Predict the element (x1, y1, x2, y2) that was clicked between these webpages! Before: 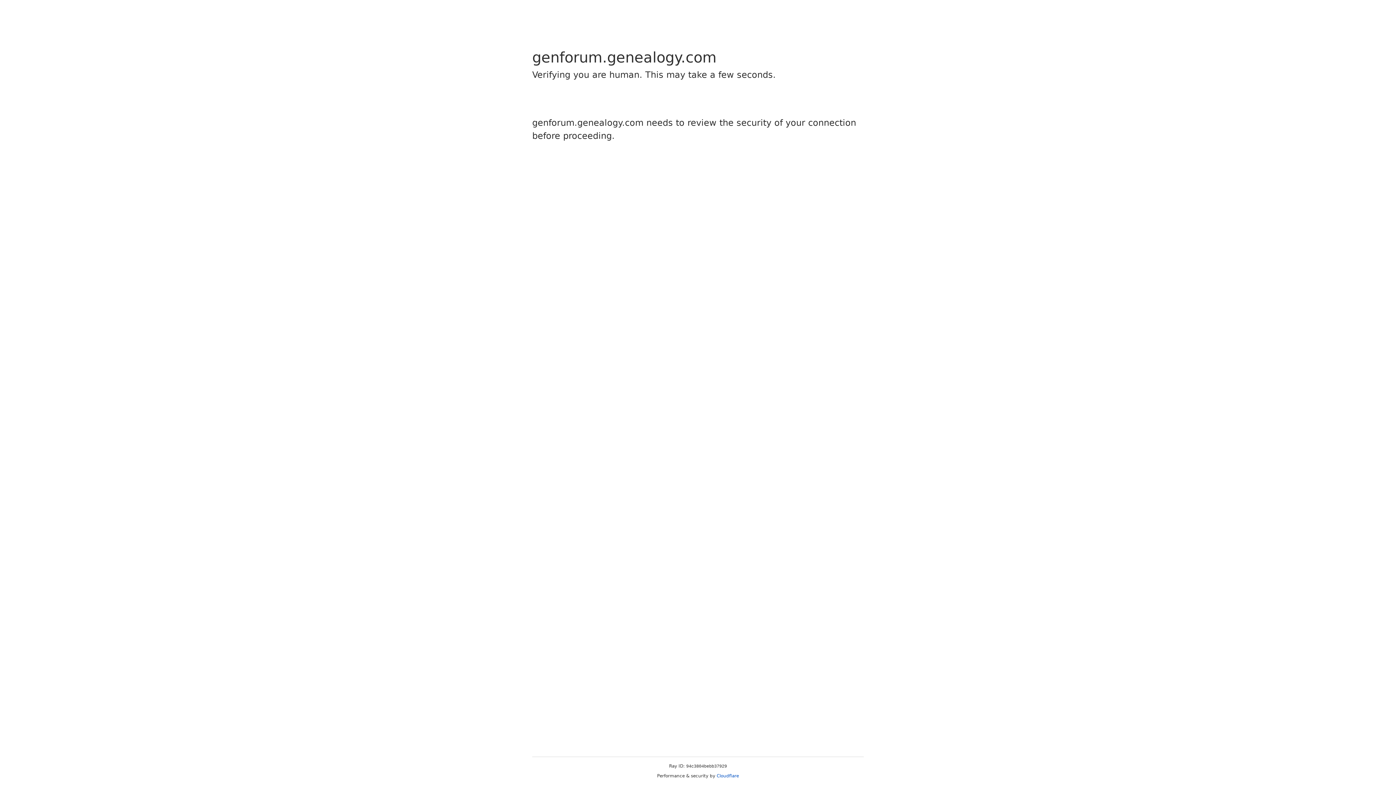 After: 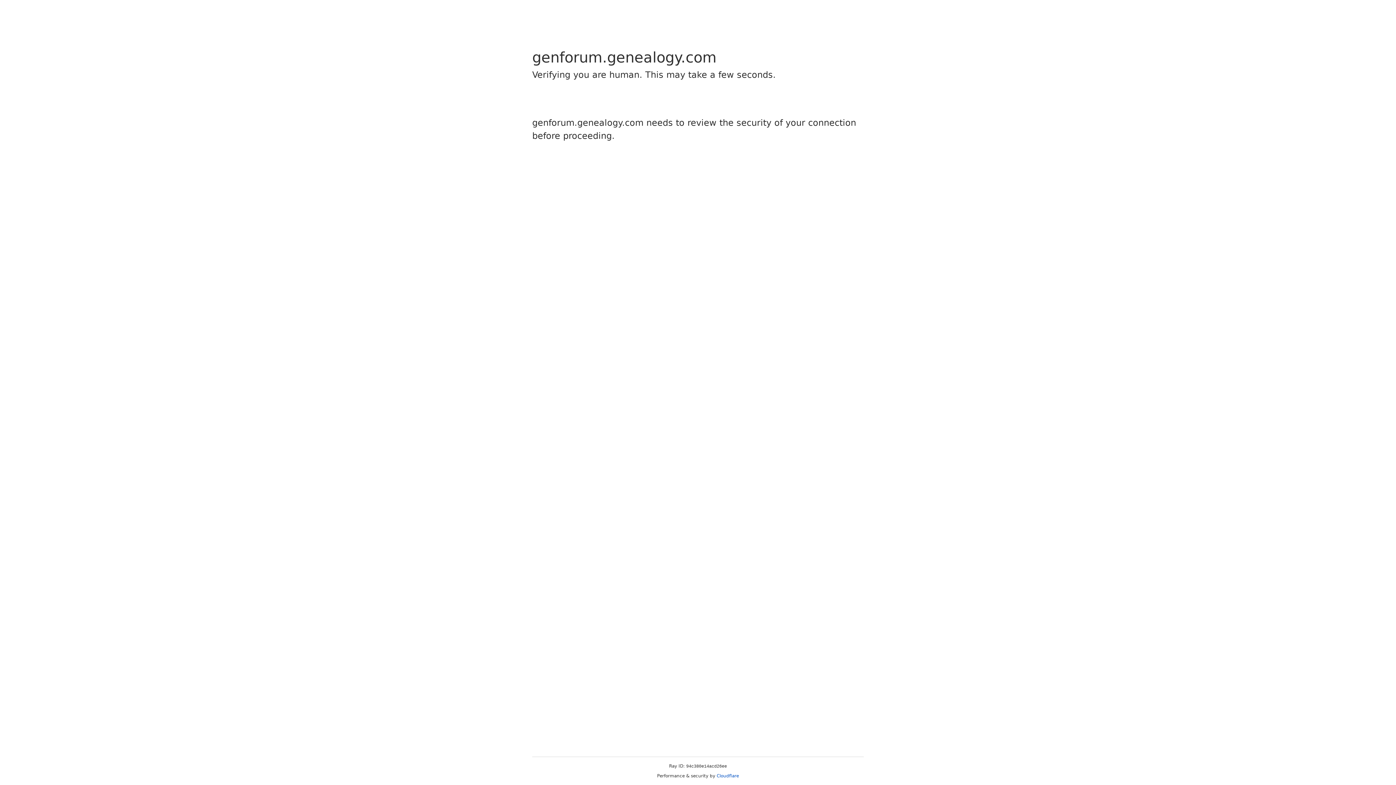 Action: bbox: (716, 773, 739, 778) label: Cloudflare